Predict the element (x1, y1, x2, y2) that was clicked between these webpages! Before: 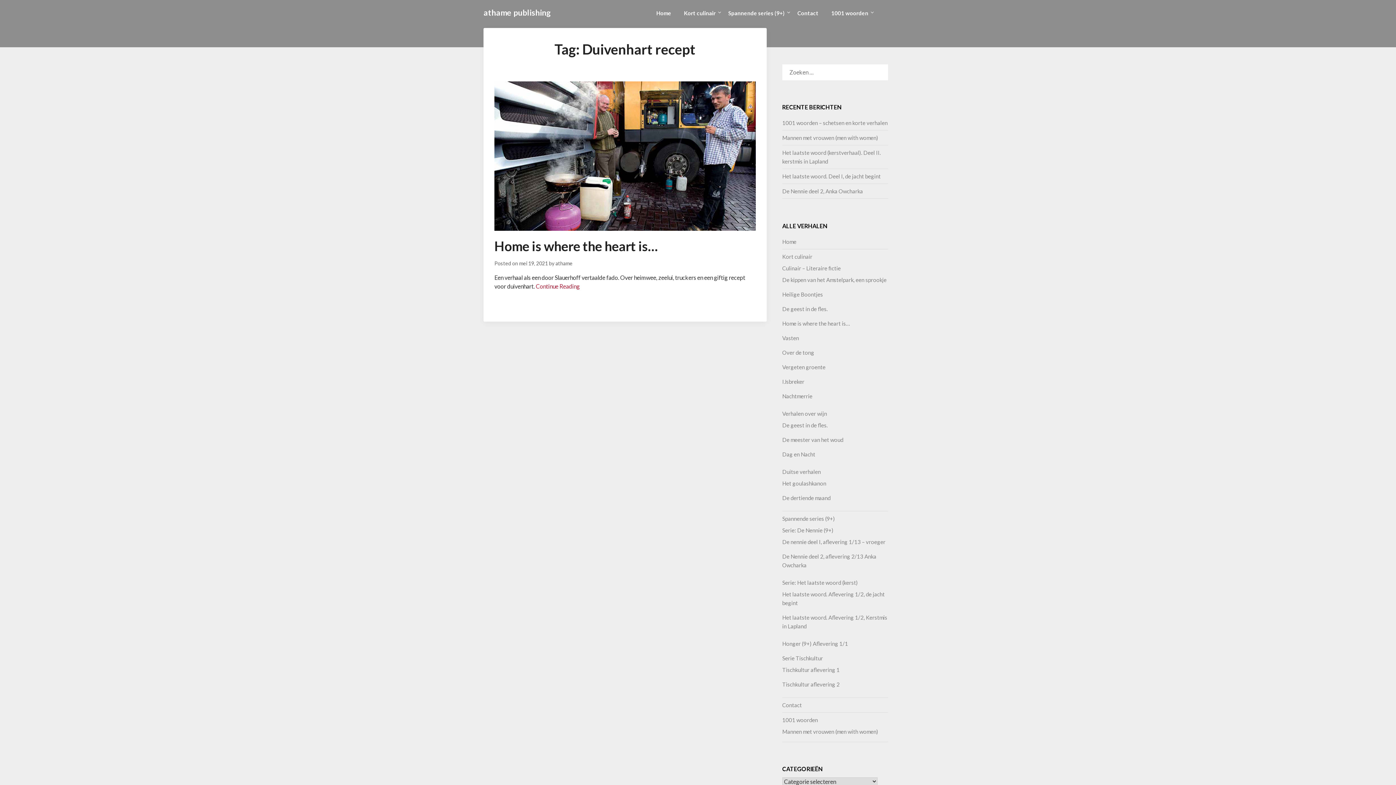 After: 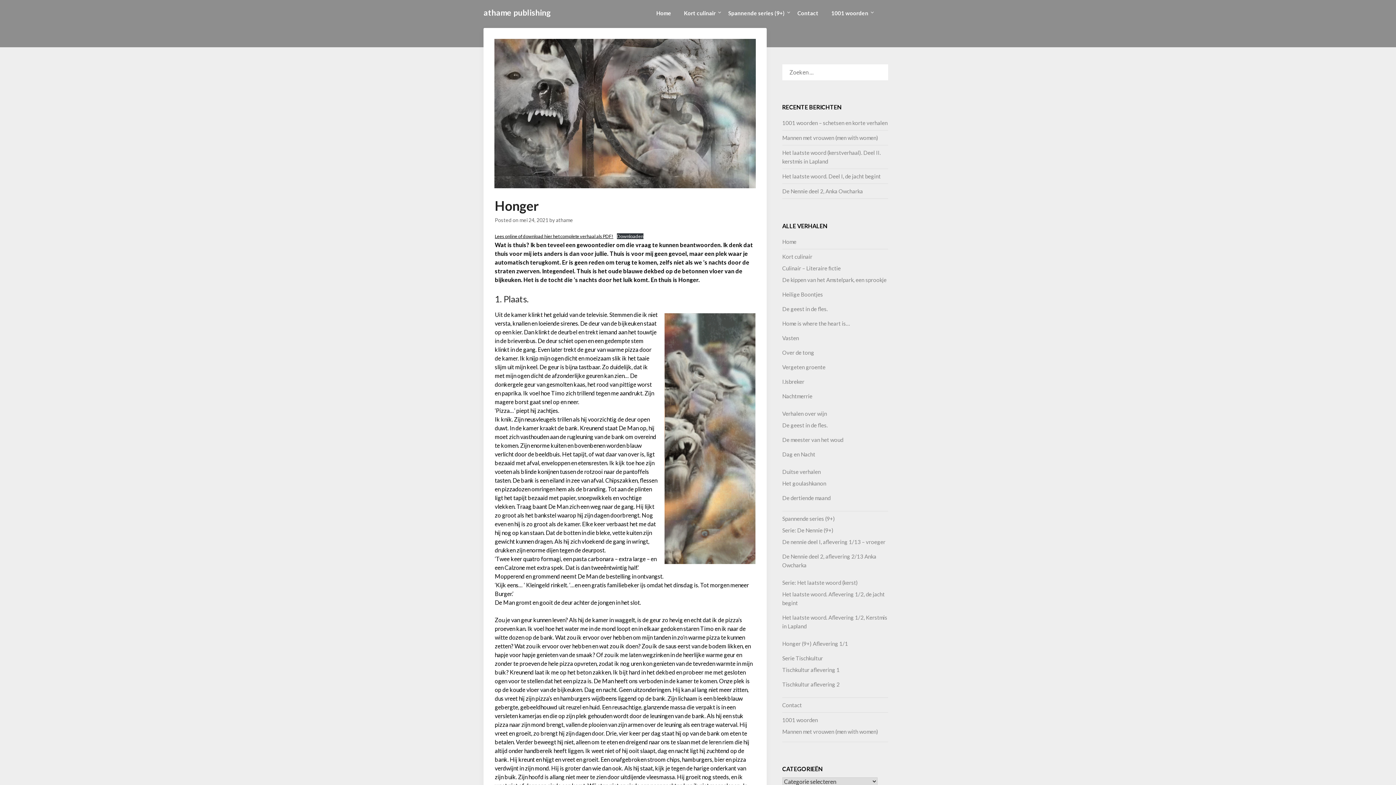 Action: label: Honger (9+) Aflevering 1/1 bbox: (782, 640, 848, 647)